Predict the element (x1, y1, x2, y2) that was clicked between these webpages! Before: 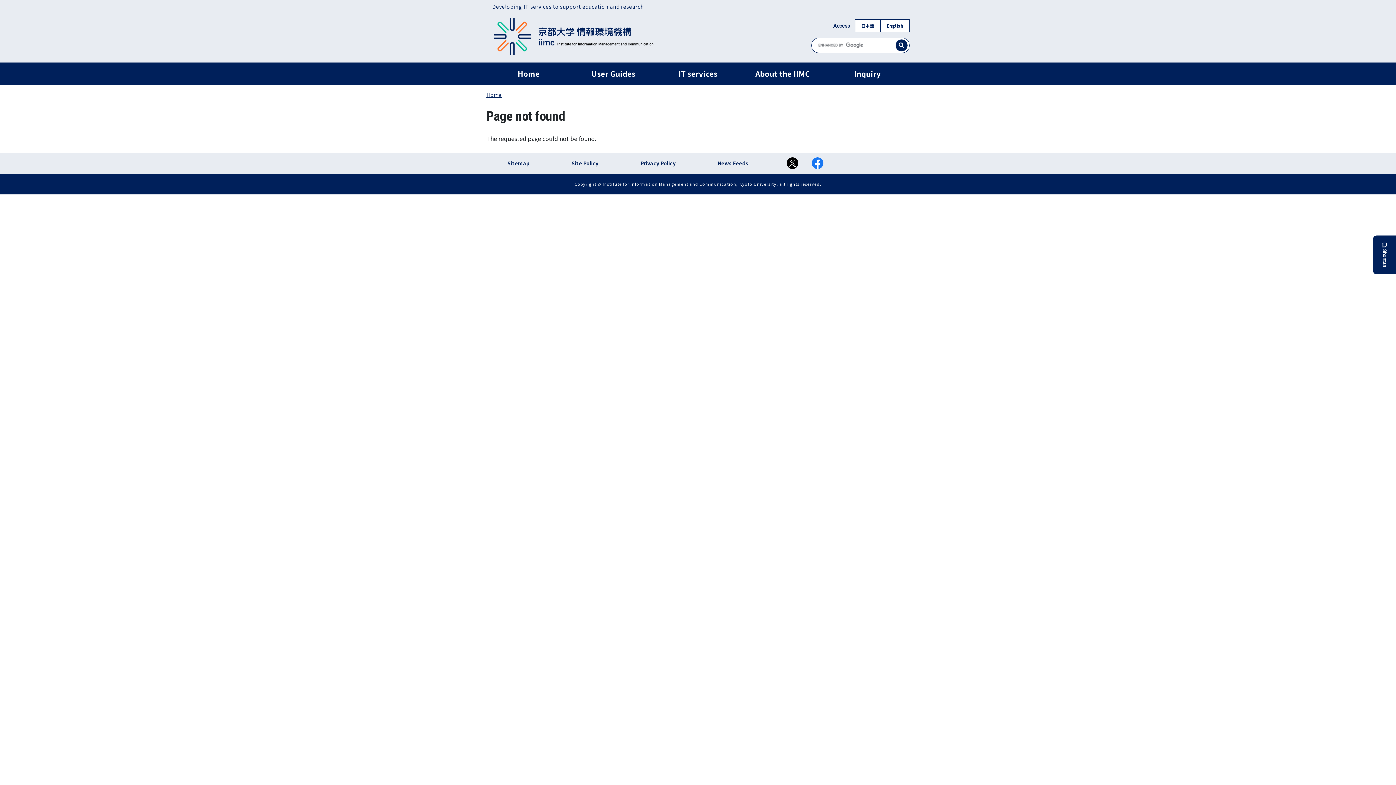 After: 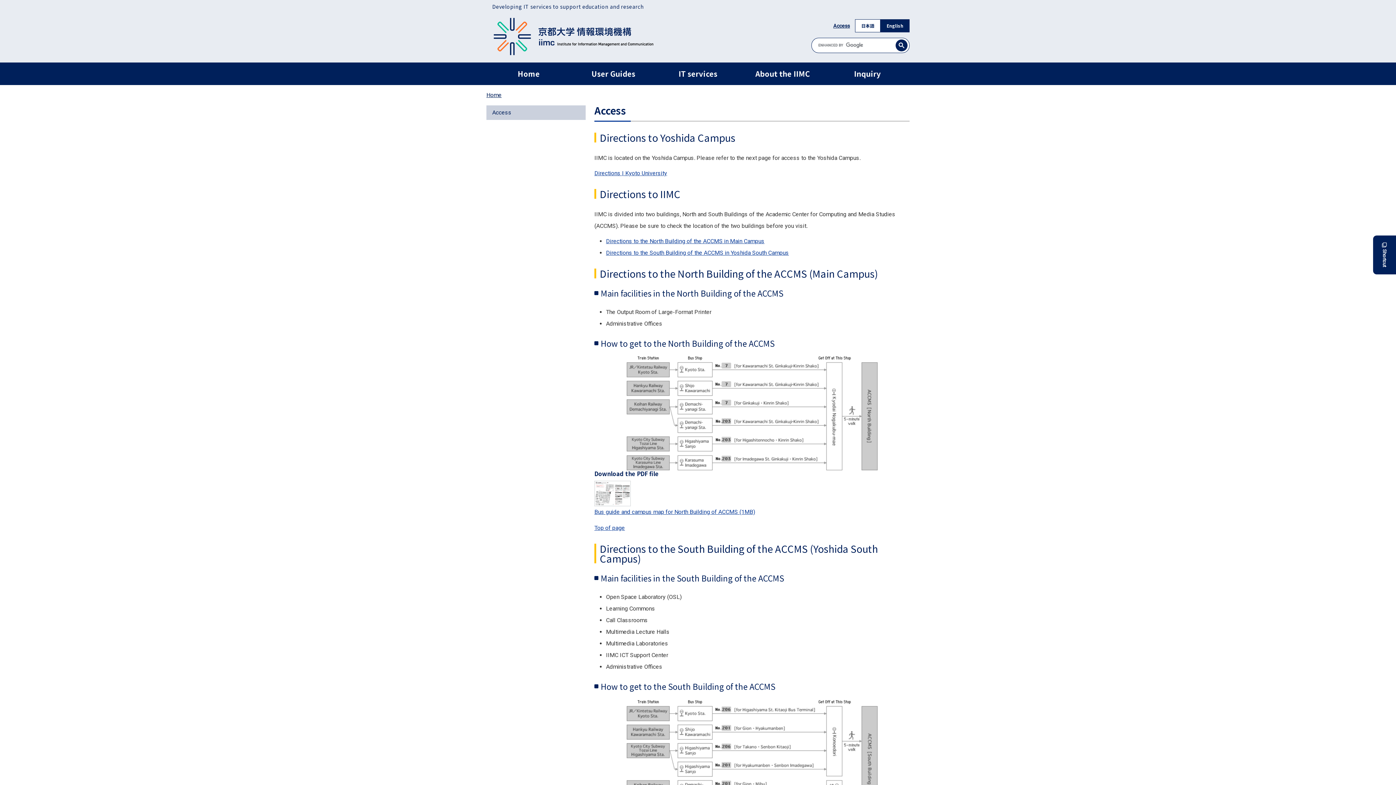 Action: label: Access bbox: (833, 22, 850, 28)